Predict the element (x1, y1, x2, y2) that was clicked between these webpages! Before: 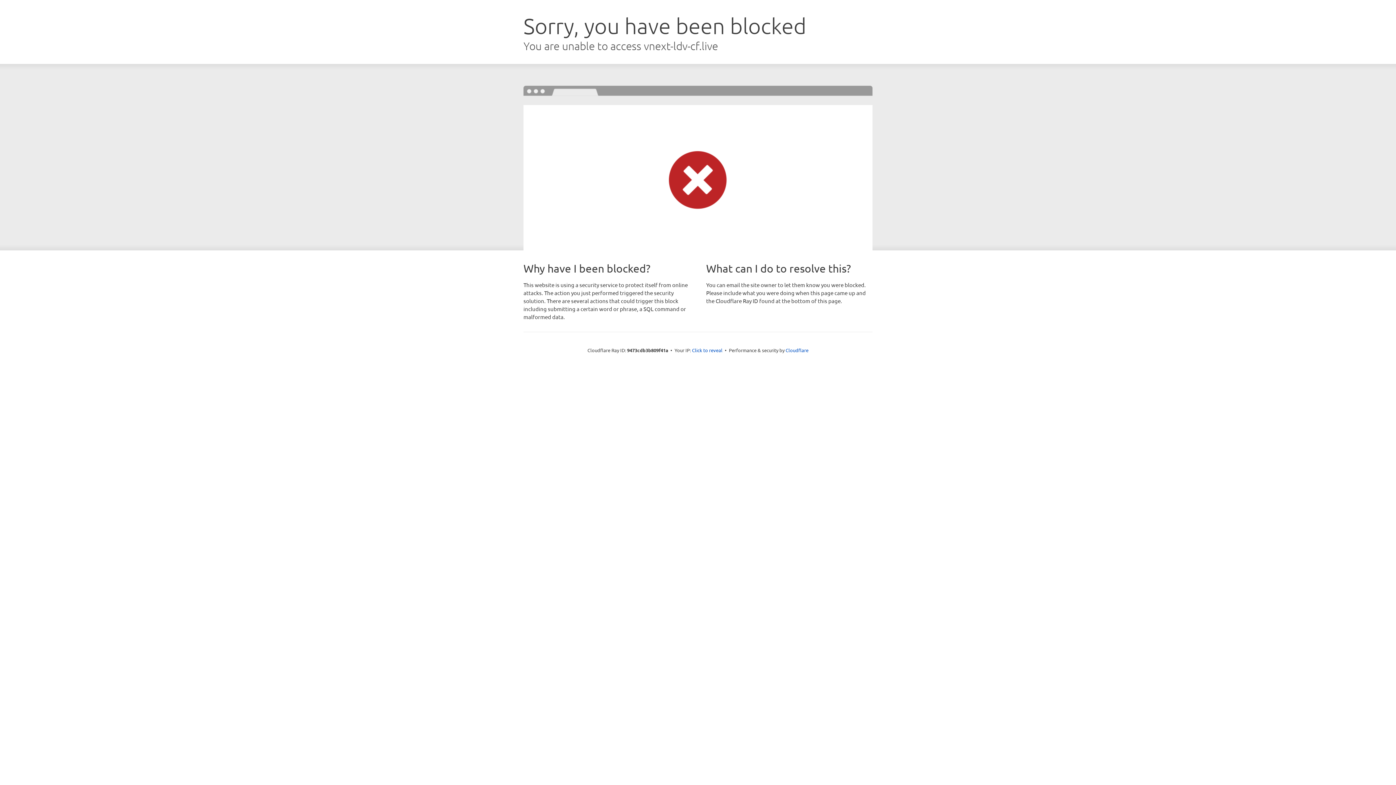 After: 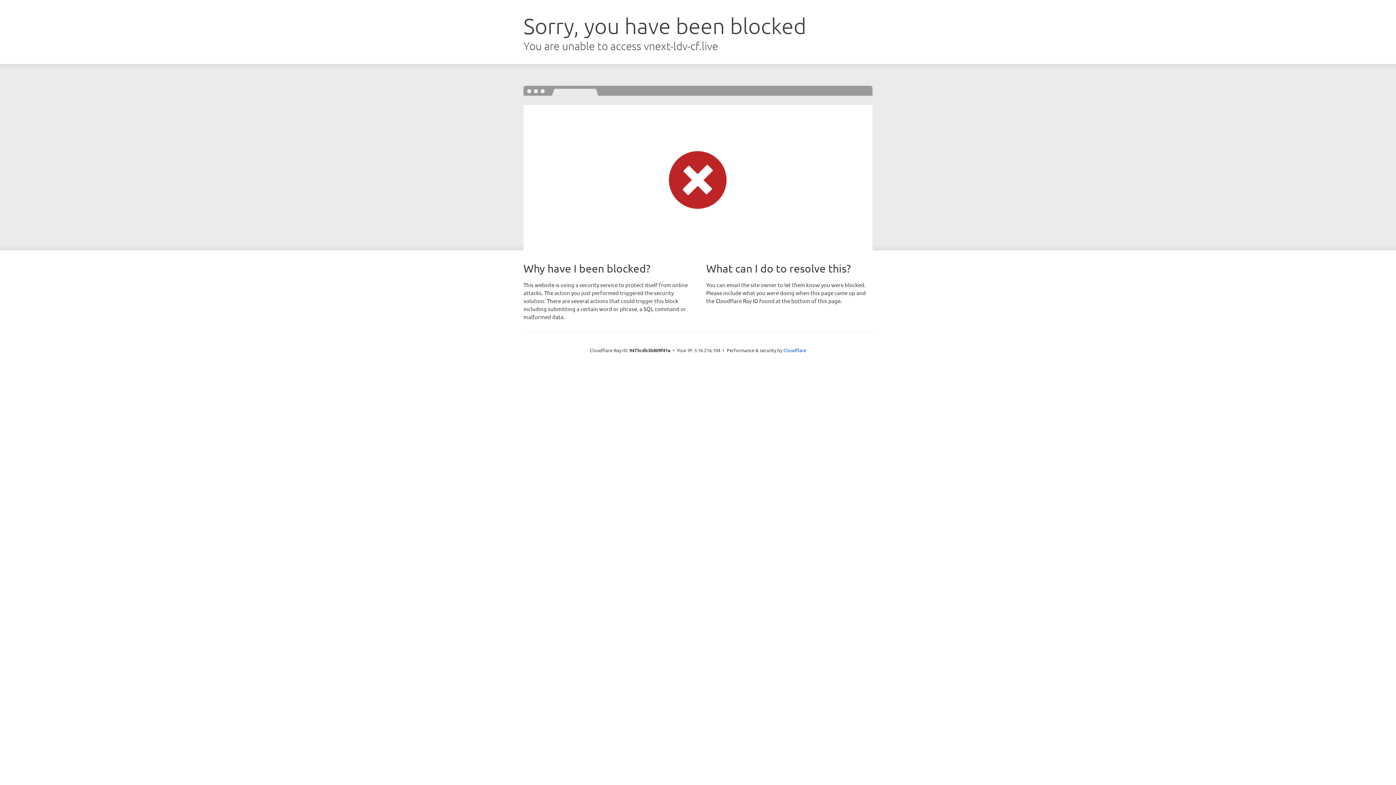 Action: bbox: (692, 346, 722, 353) label: Click to reveal